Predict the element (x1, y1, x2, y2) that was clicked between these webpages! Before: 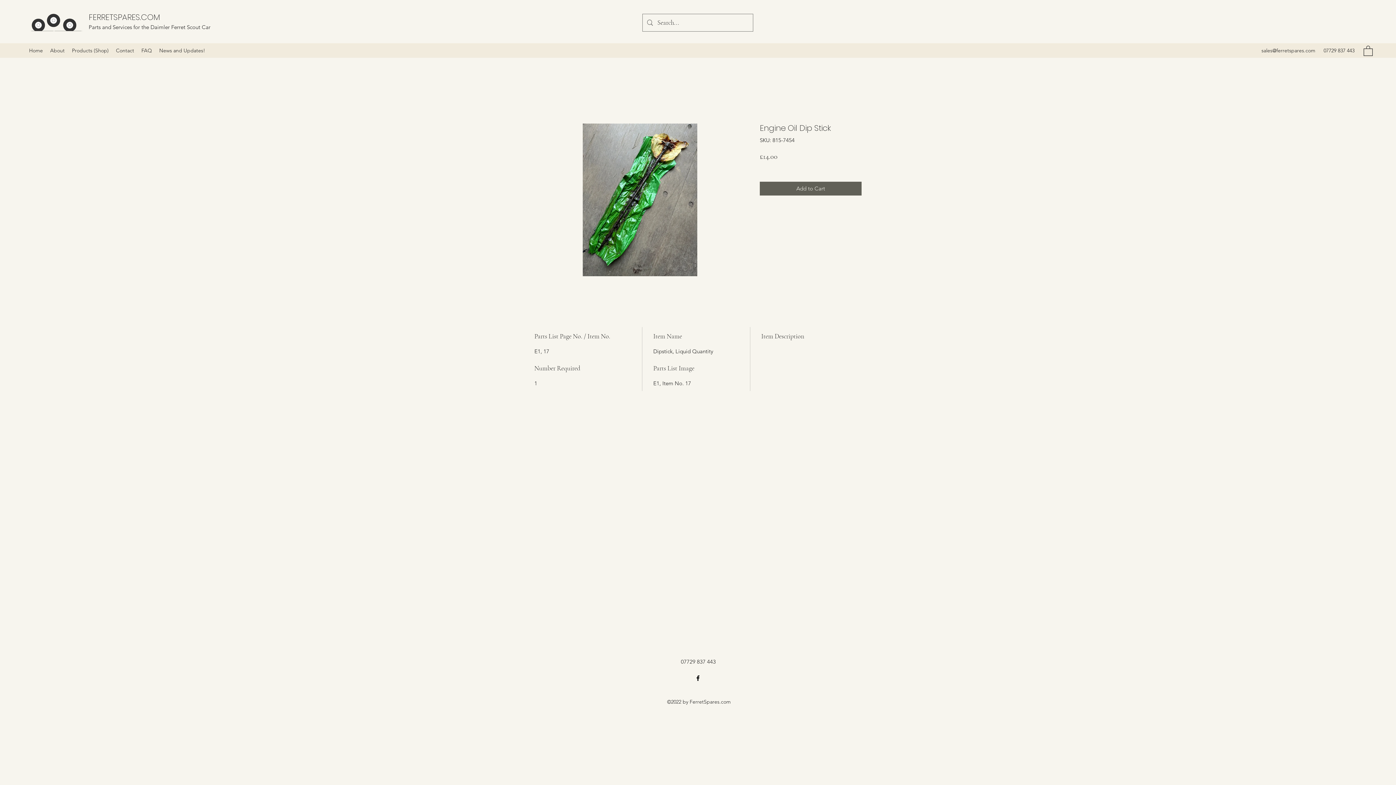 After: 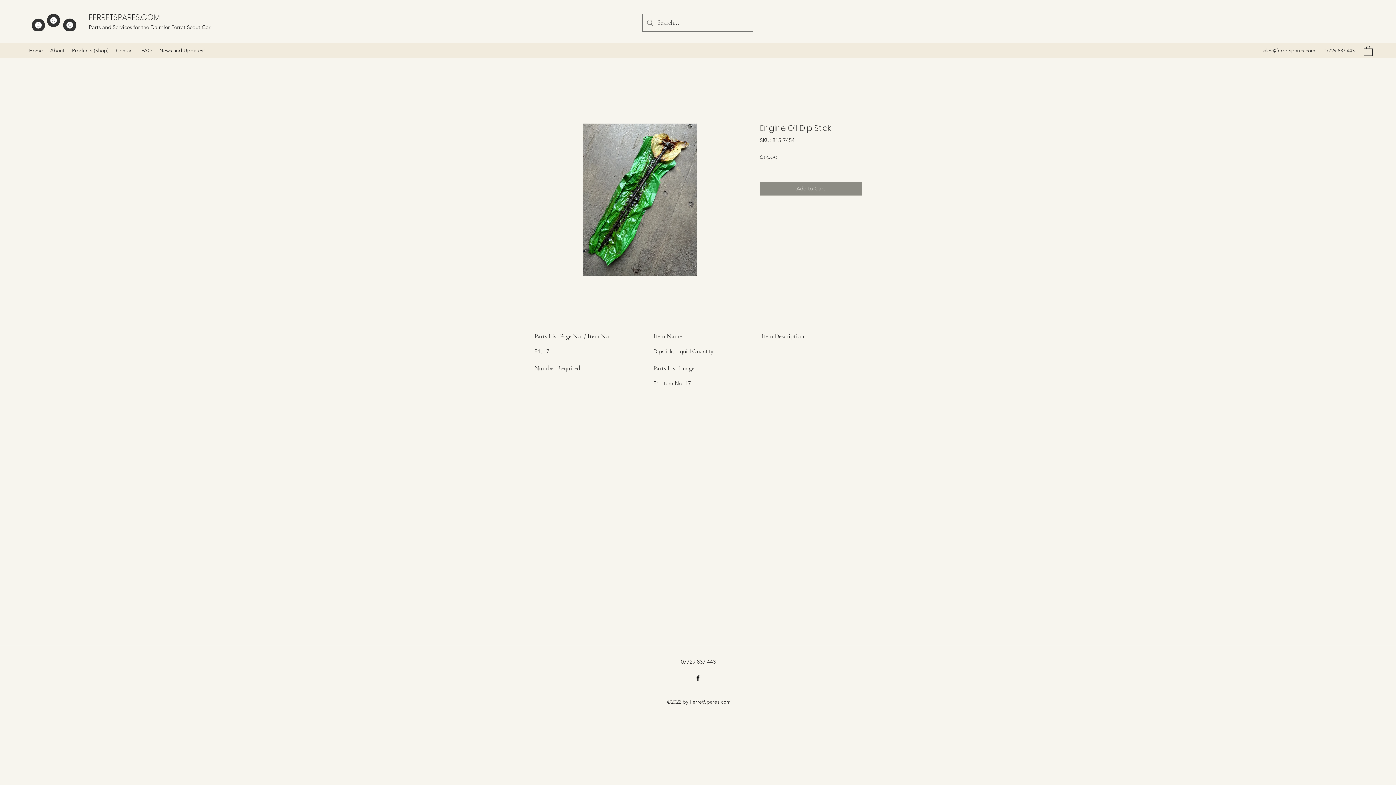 Action: label: Add to Cart bbox: (760, 181, 861, 195)